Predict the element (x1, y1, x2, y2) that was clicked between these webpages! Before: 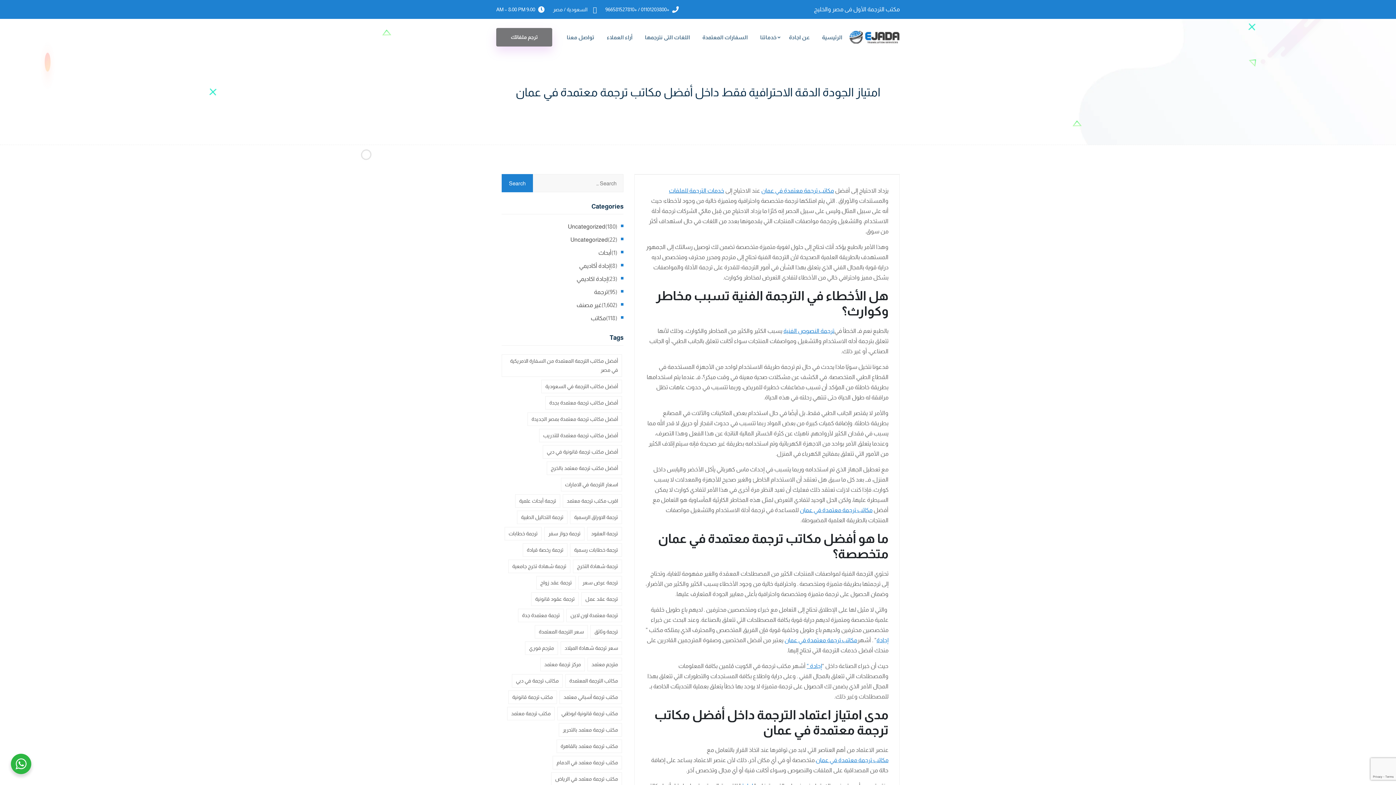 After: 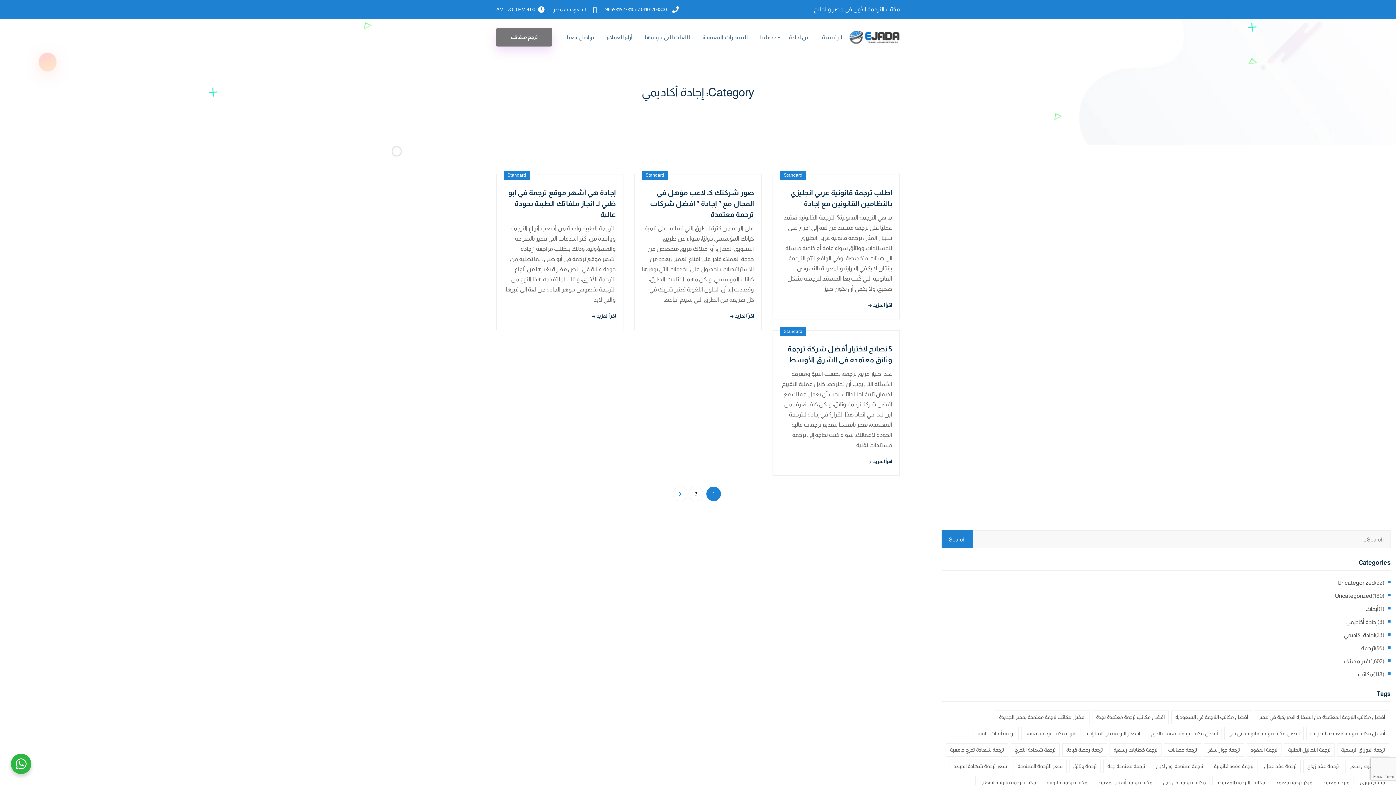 Action: label: إجادة أكاديمي bbox: (579, 261, 610, 271)